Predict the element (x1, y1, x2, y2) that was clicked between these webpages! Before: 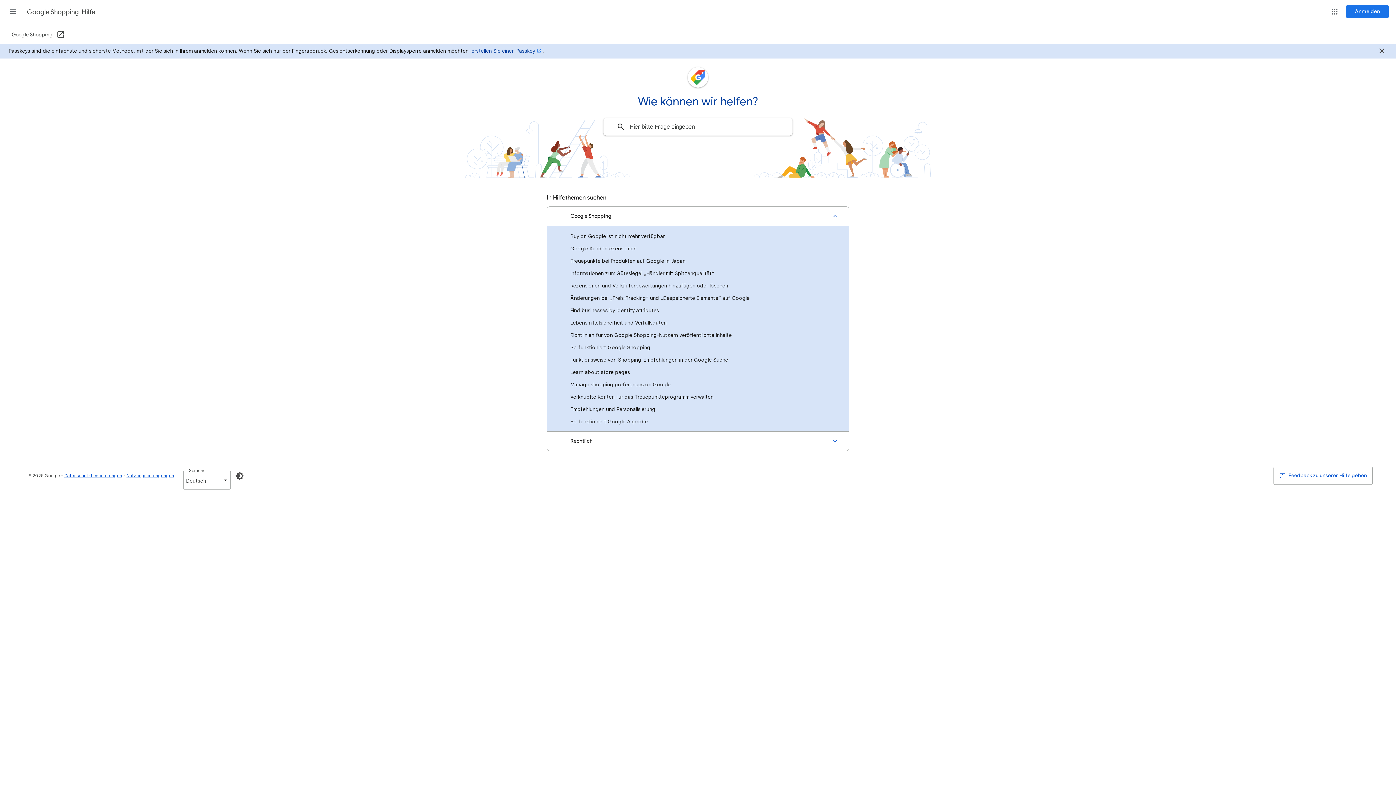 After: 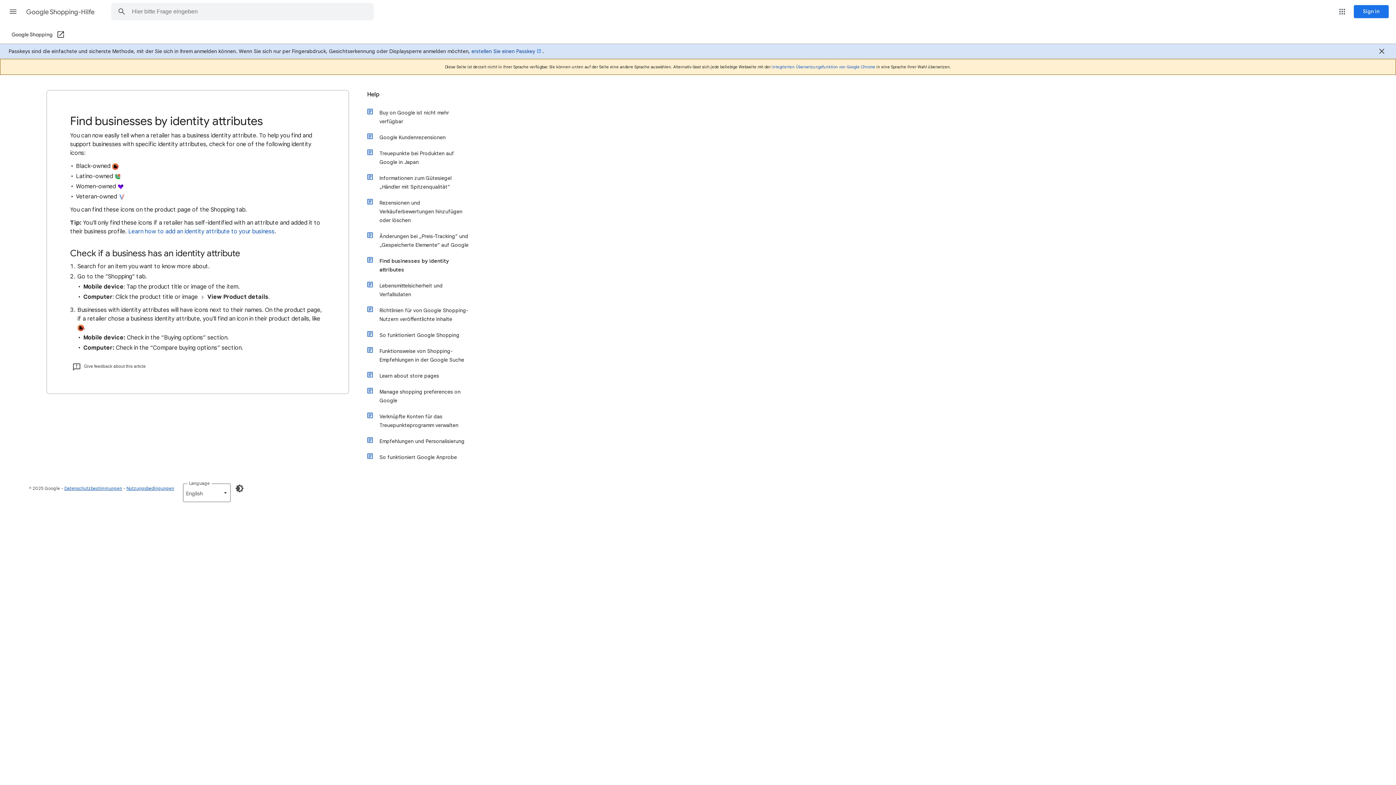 Action: label: Find businesses by identity attributes bbox: (547, 304, 849, 316)